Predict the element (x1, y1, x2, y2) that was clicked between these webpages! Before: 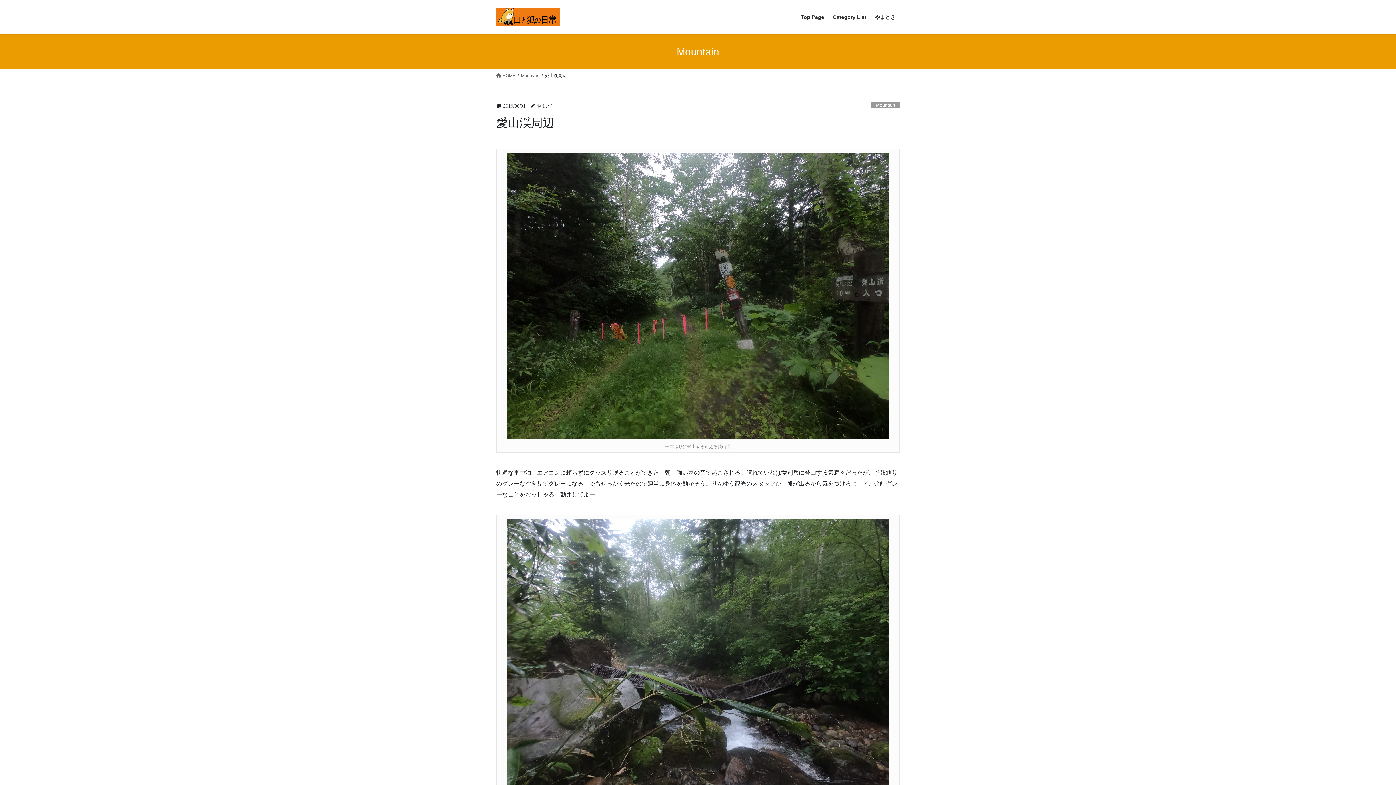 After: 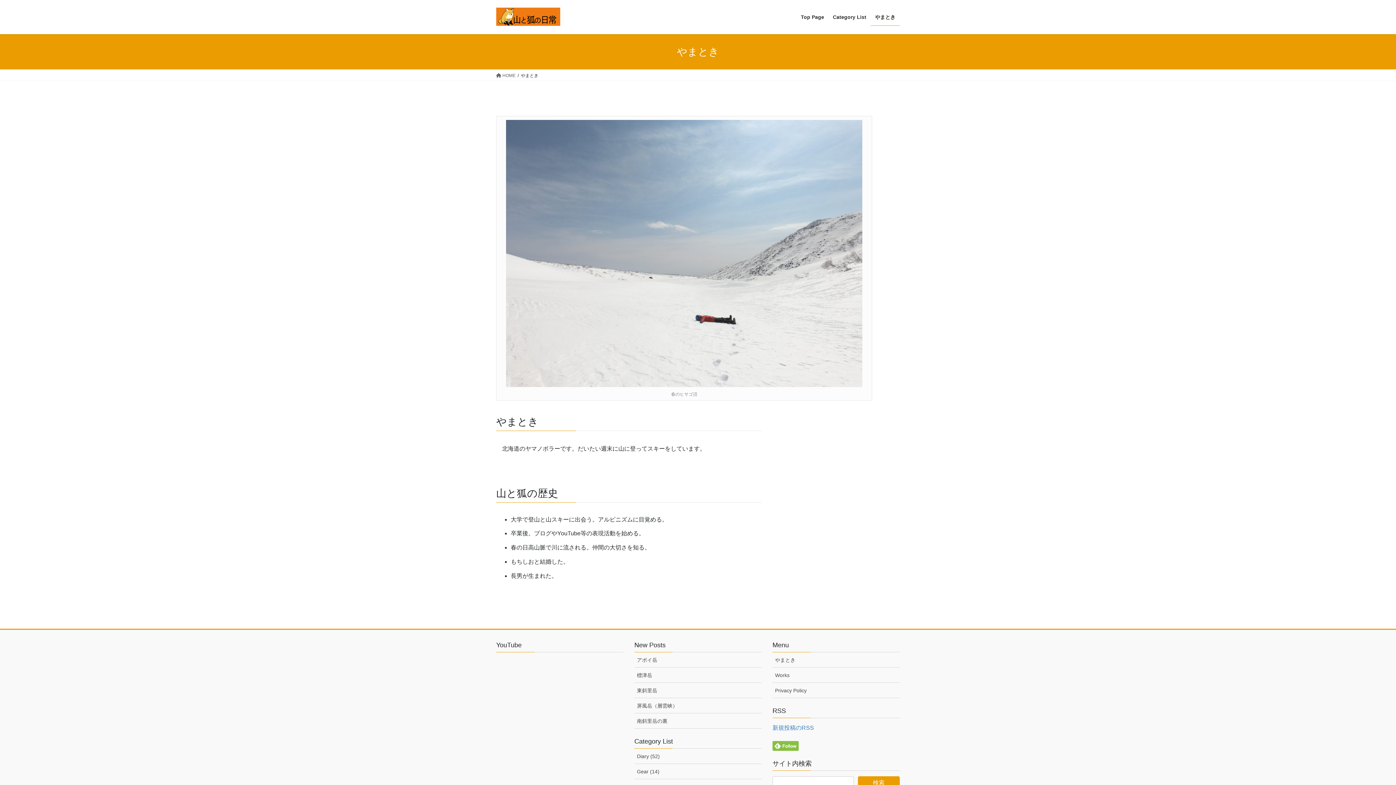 Action: label: やまとき bbox: (870, 8, 900, 25)